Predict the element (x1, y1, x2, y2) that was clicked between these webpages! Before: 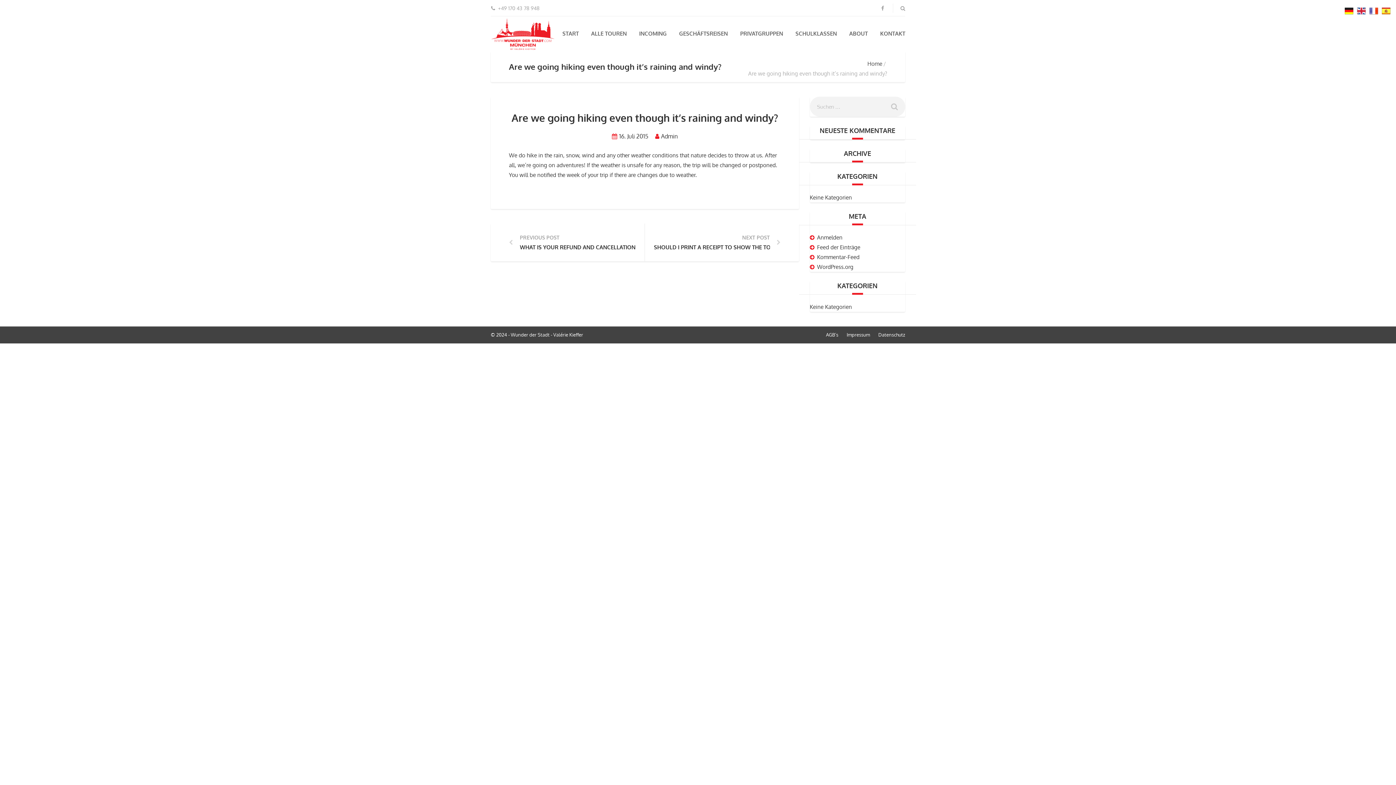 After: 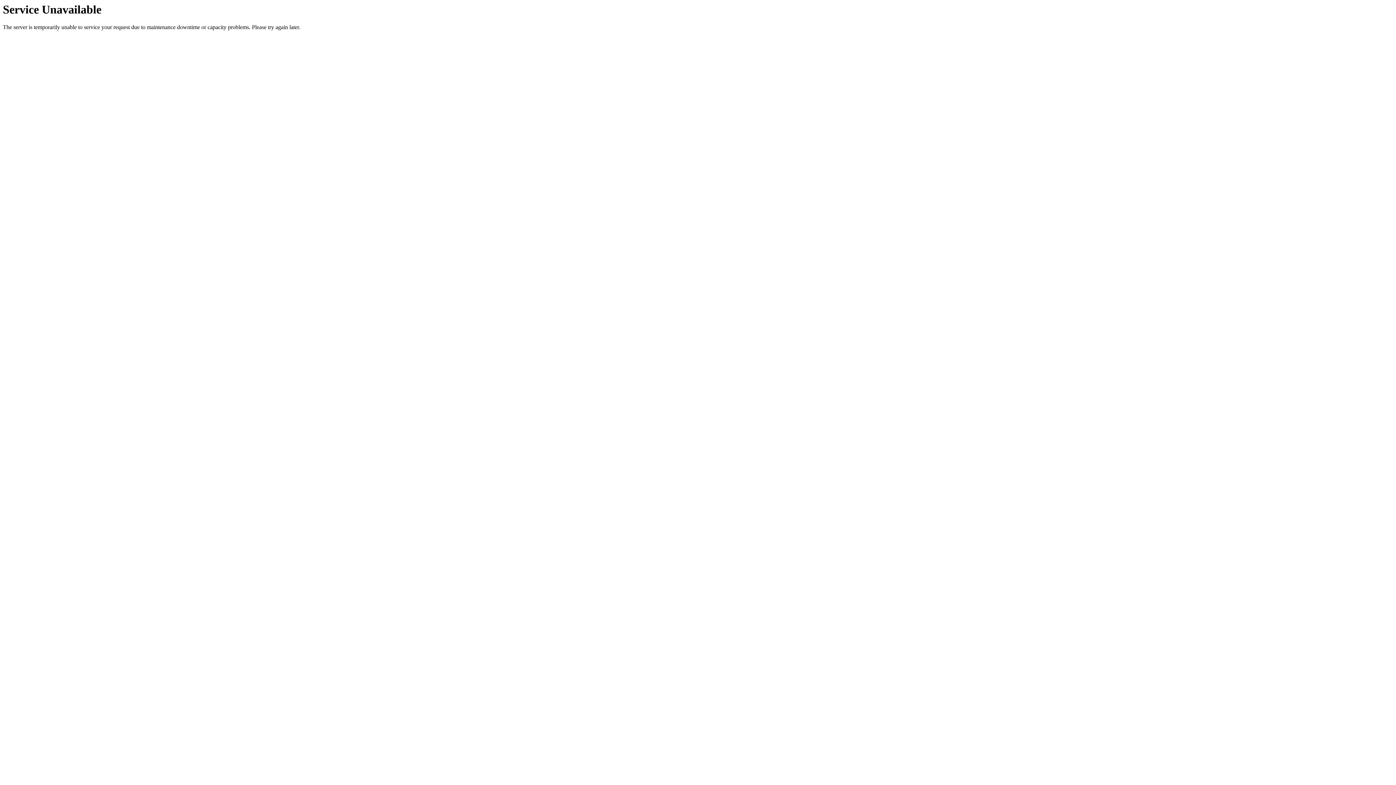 Action: label: NEXT POST
SHOULD I PRINT A RECEIPT TO SHOW THE TOUR GUIDE? bbox: (645, 223, 799, 261)